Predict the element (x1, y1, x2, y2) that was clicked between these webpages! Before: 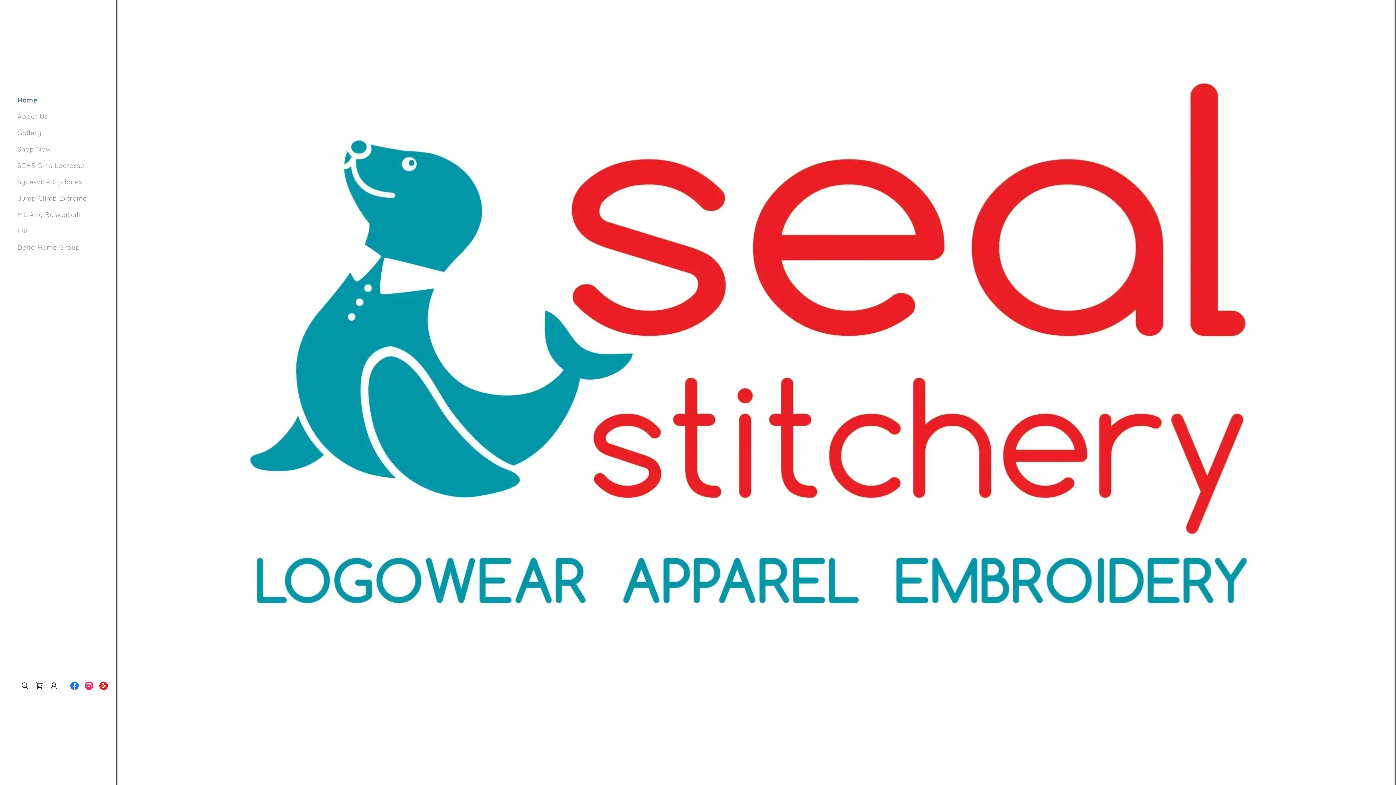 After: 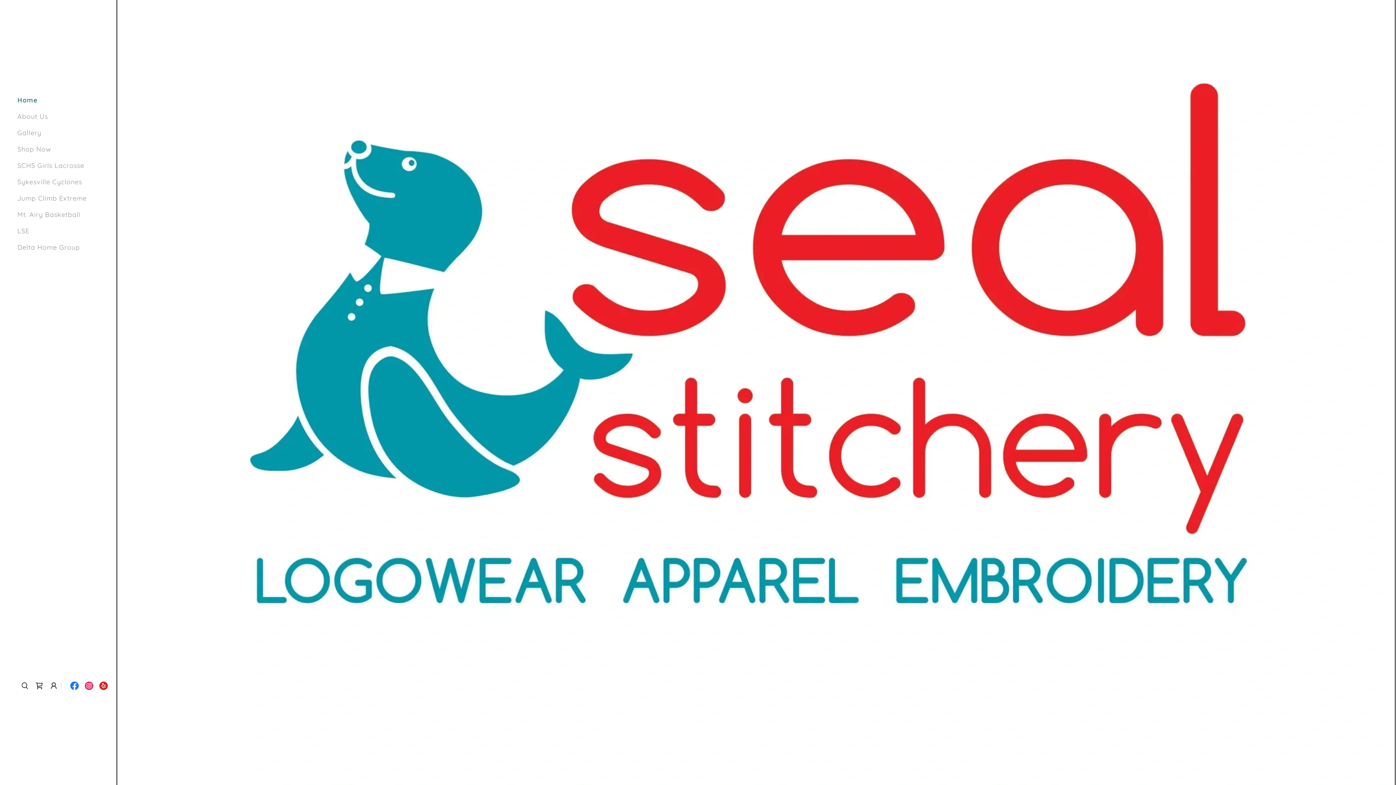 Action: bbox: (17, 95, 37, 104) label: Home